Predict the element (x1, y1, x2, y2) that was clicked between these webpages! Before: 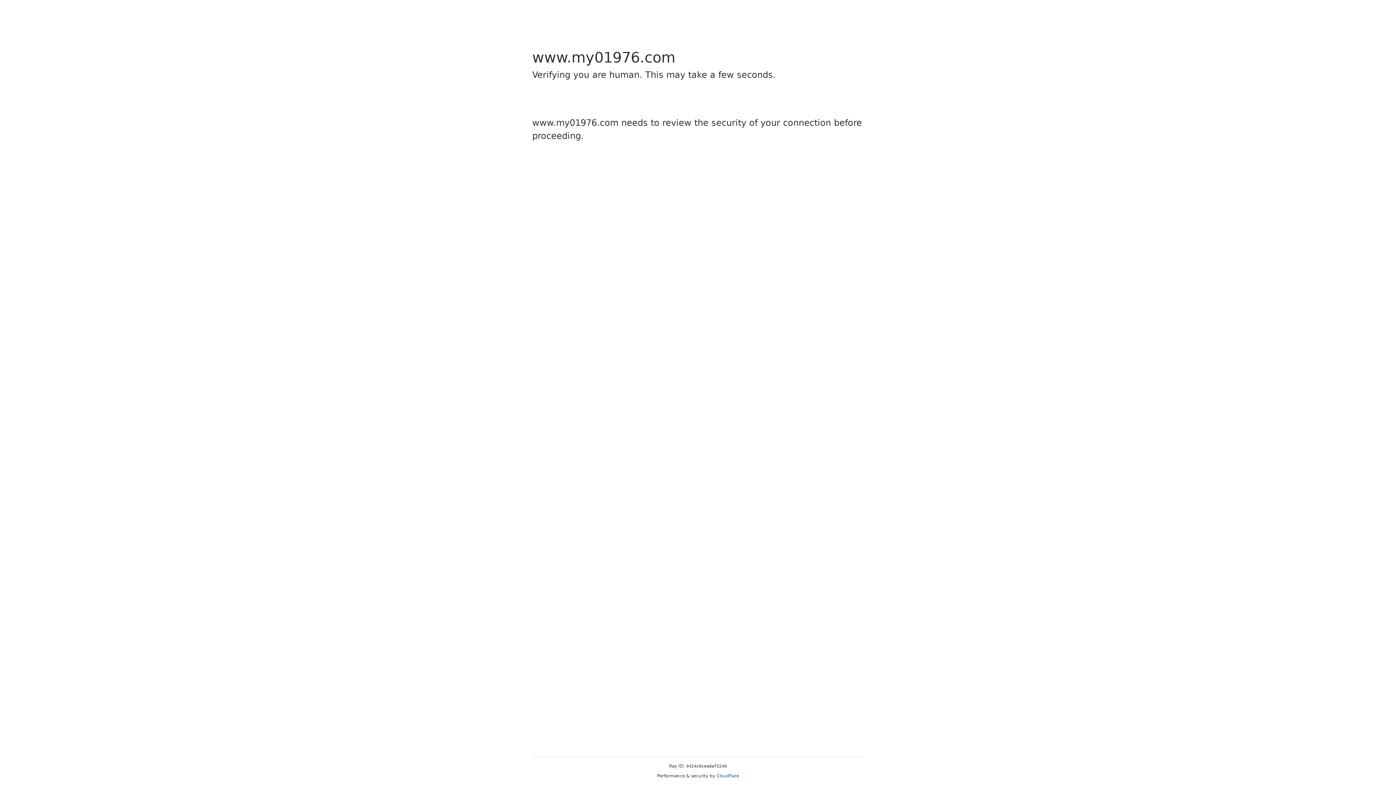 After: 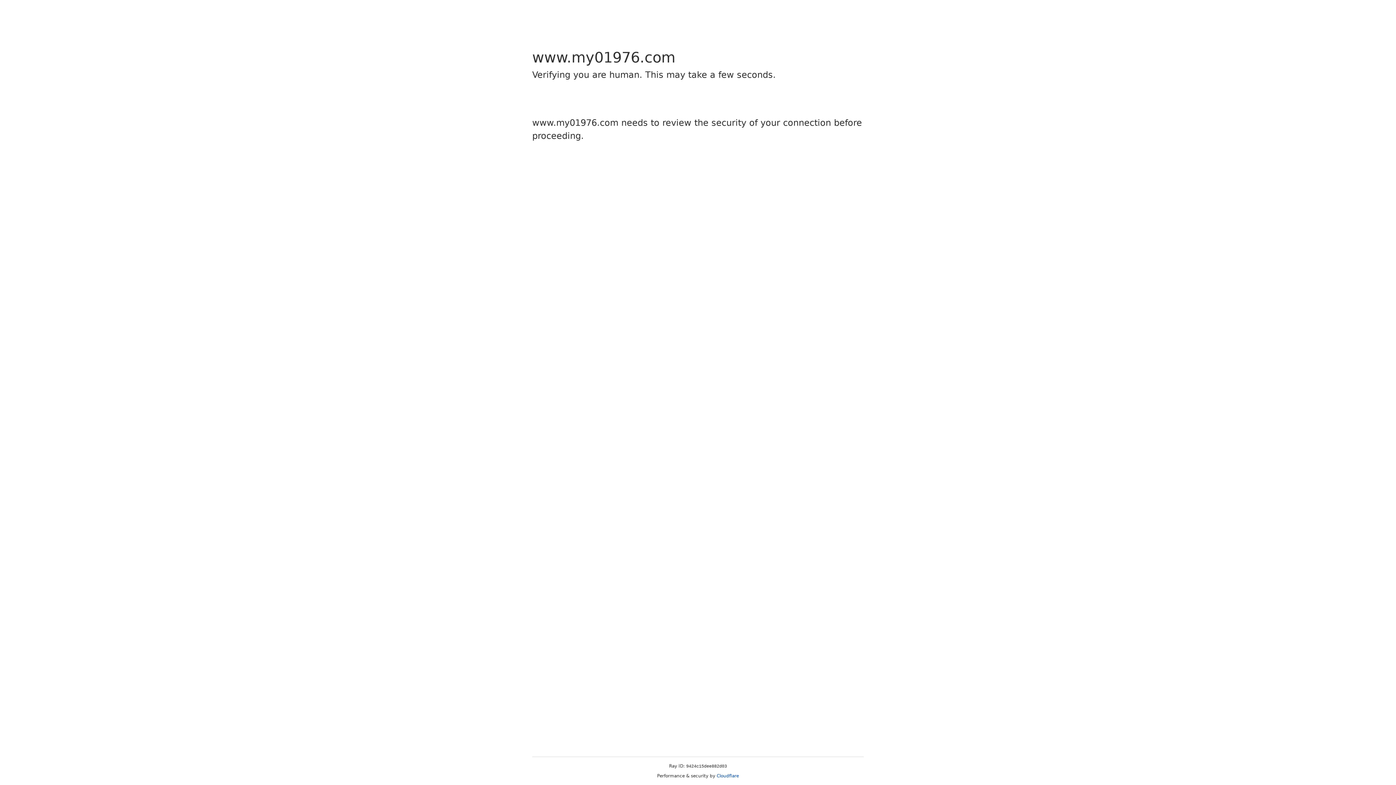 Action: label: Cloudflare bbox: (716, 773, 739, 778)